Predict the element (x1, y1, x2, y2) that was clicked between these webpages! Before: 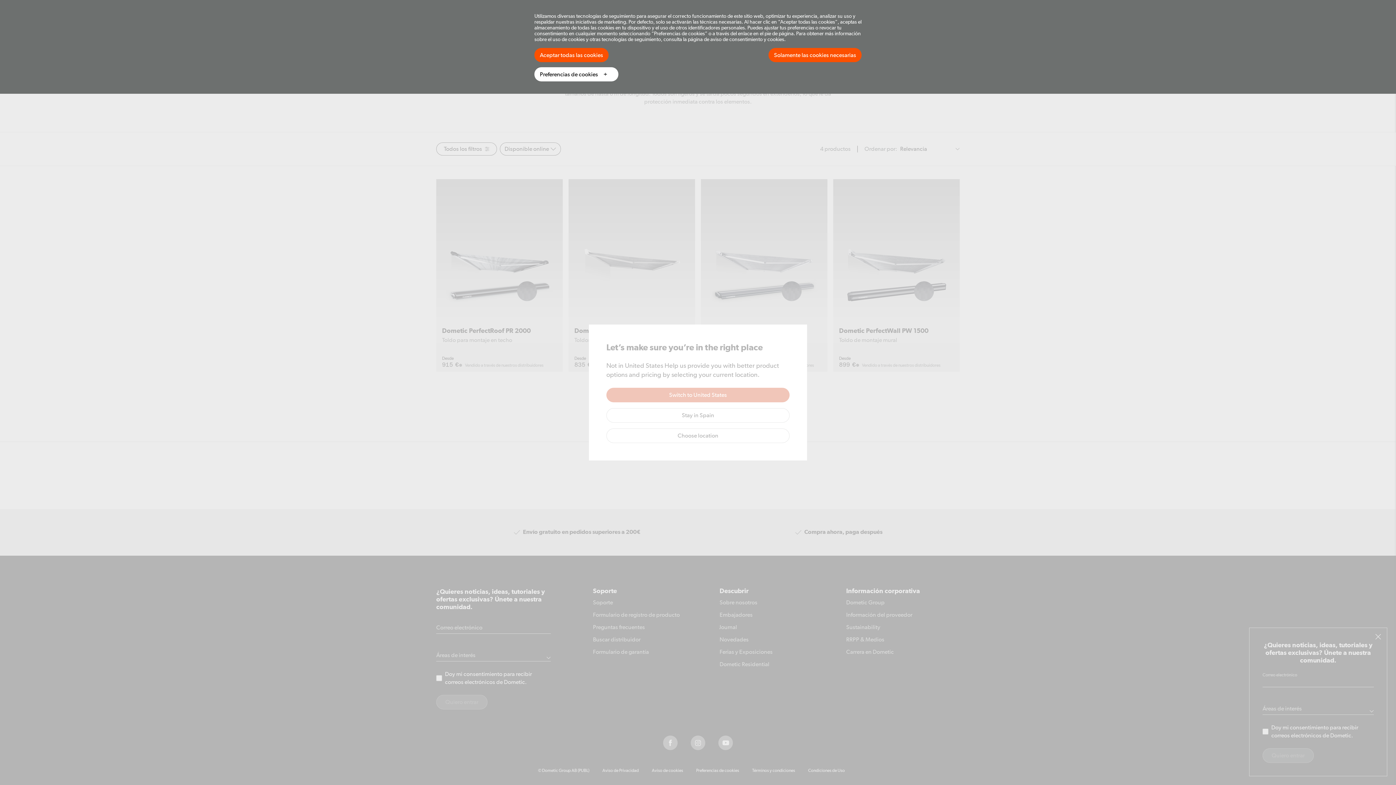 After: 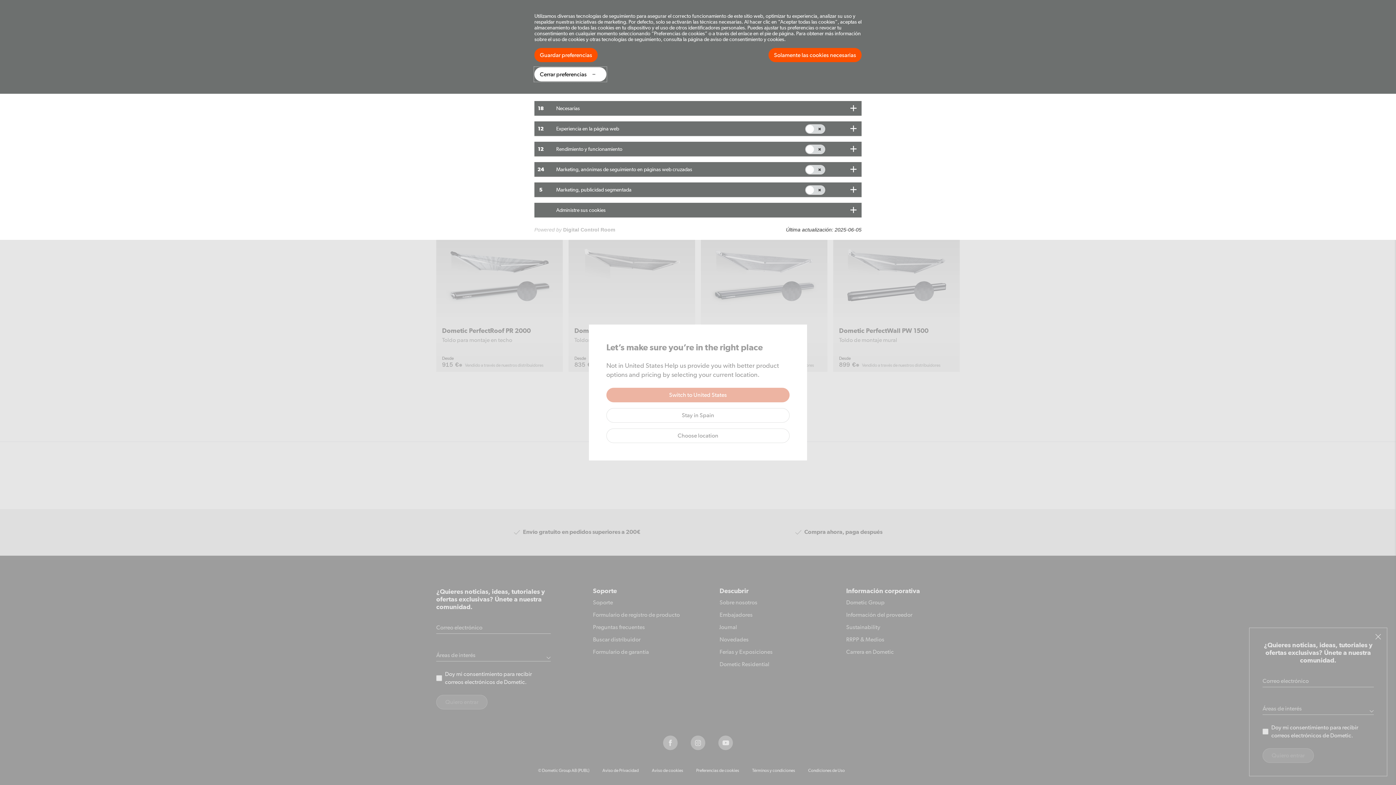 Action: bbox: (534, 67, 618, 81) label: Preferencias de cookies